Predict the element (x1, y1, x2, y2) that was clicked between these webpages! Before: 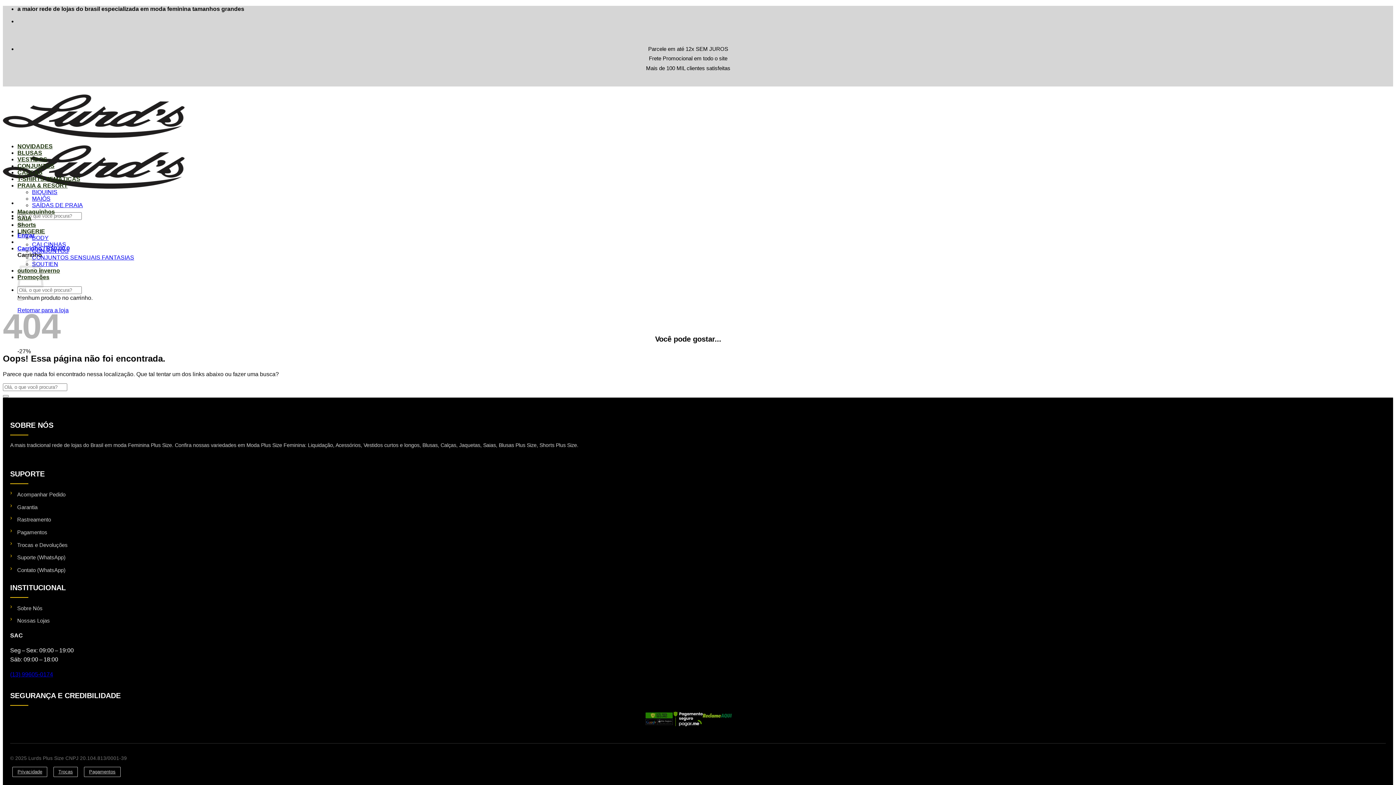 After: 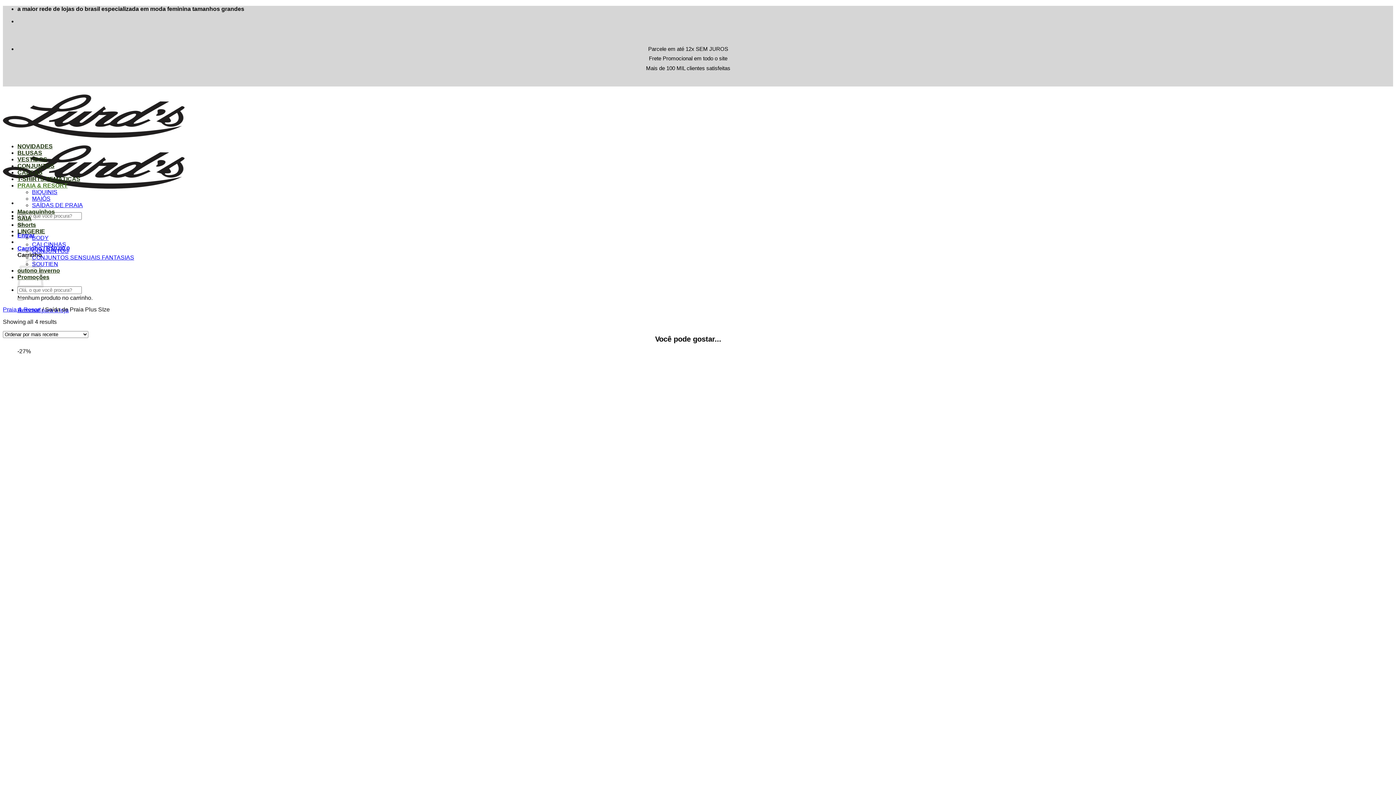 Action: label: SAÍDAS DE PRAIA bbox: (32, 202, 82, 208)